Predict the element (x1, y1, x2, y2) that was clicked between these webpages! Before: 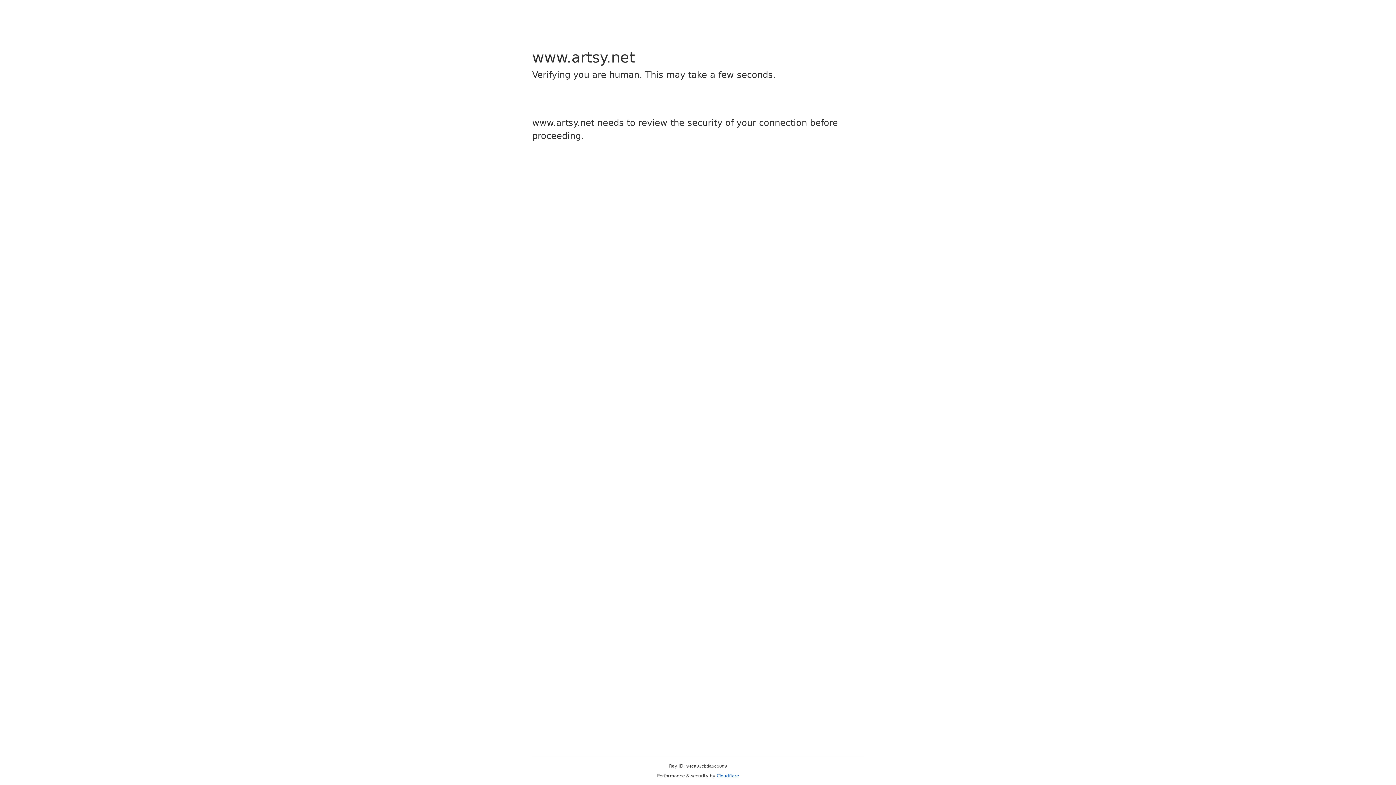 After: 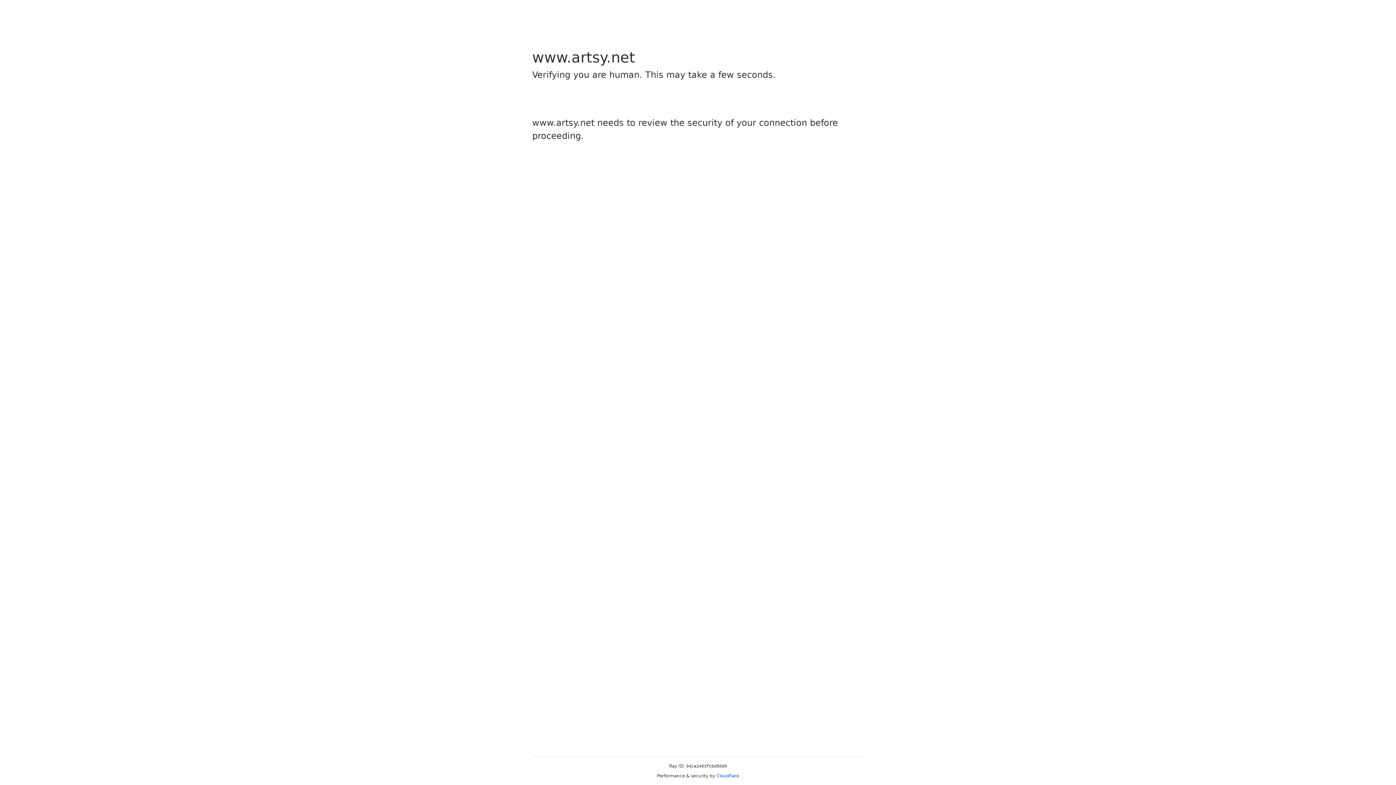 Action: bbox: (716, 773, 739, 778) label: Cloudflare